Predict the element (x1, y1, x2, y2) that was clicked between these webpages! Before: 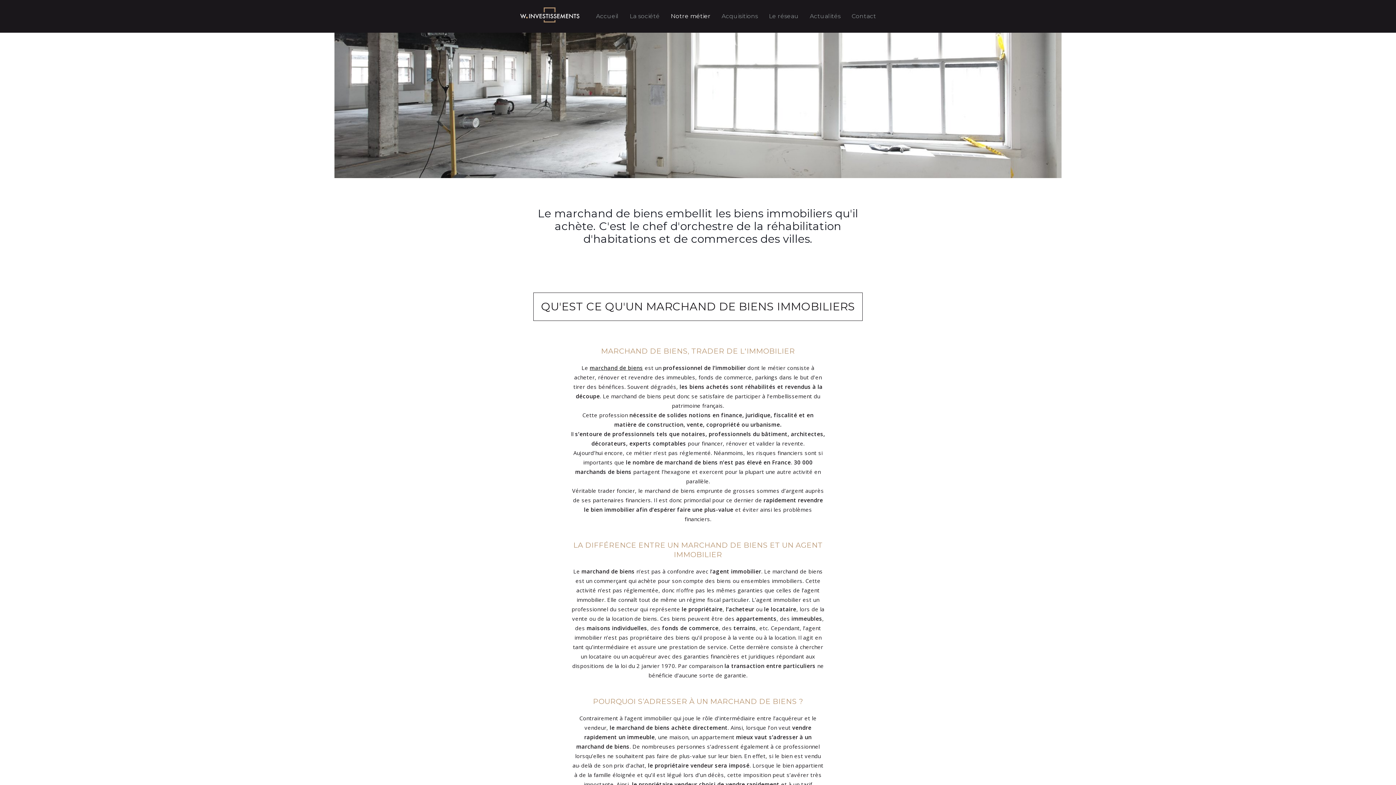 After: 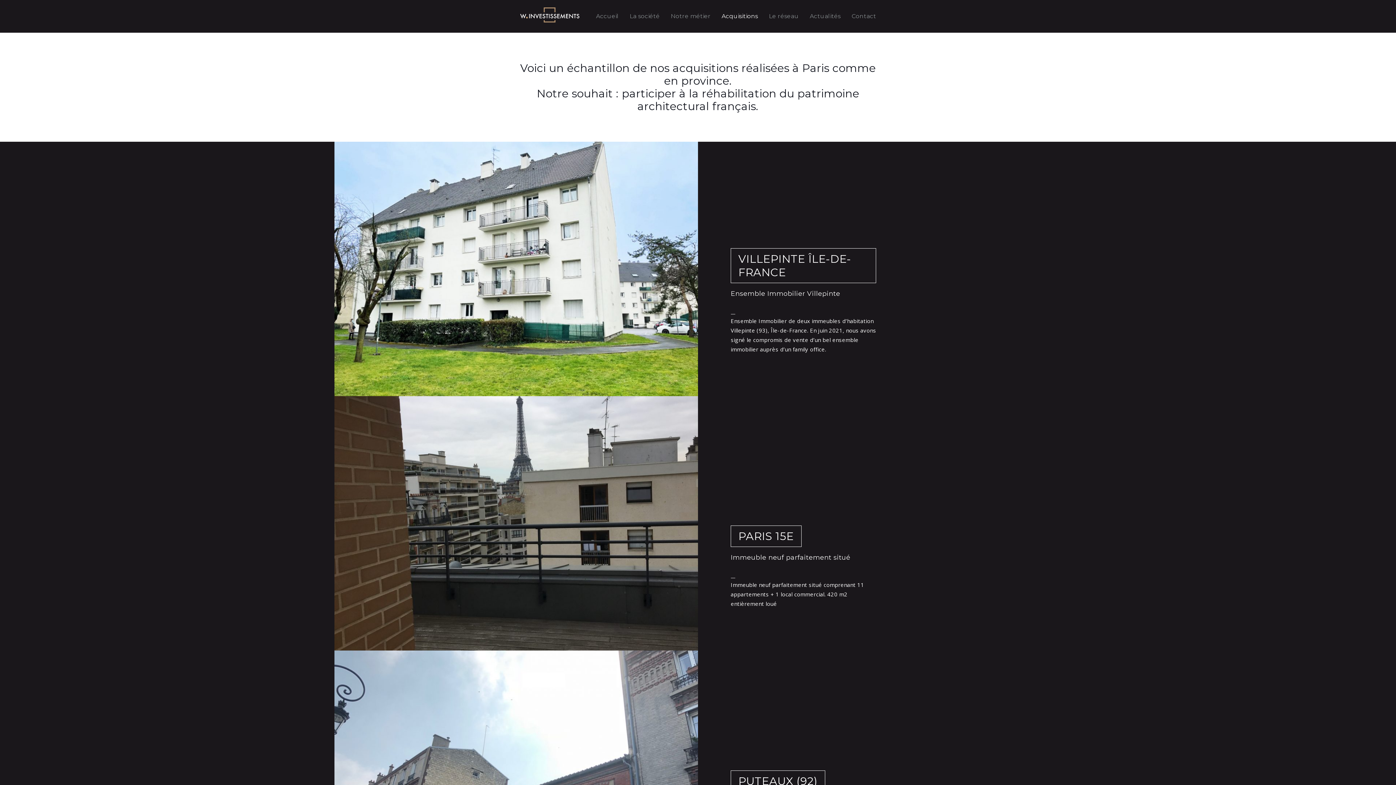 Action: label: Acquisitions bbox: (721, 0, 758, 32)